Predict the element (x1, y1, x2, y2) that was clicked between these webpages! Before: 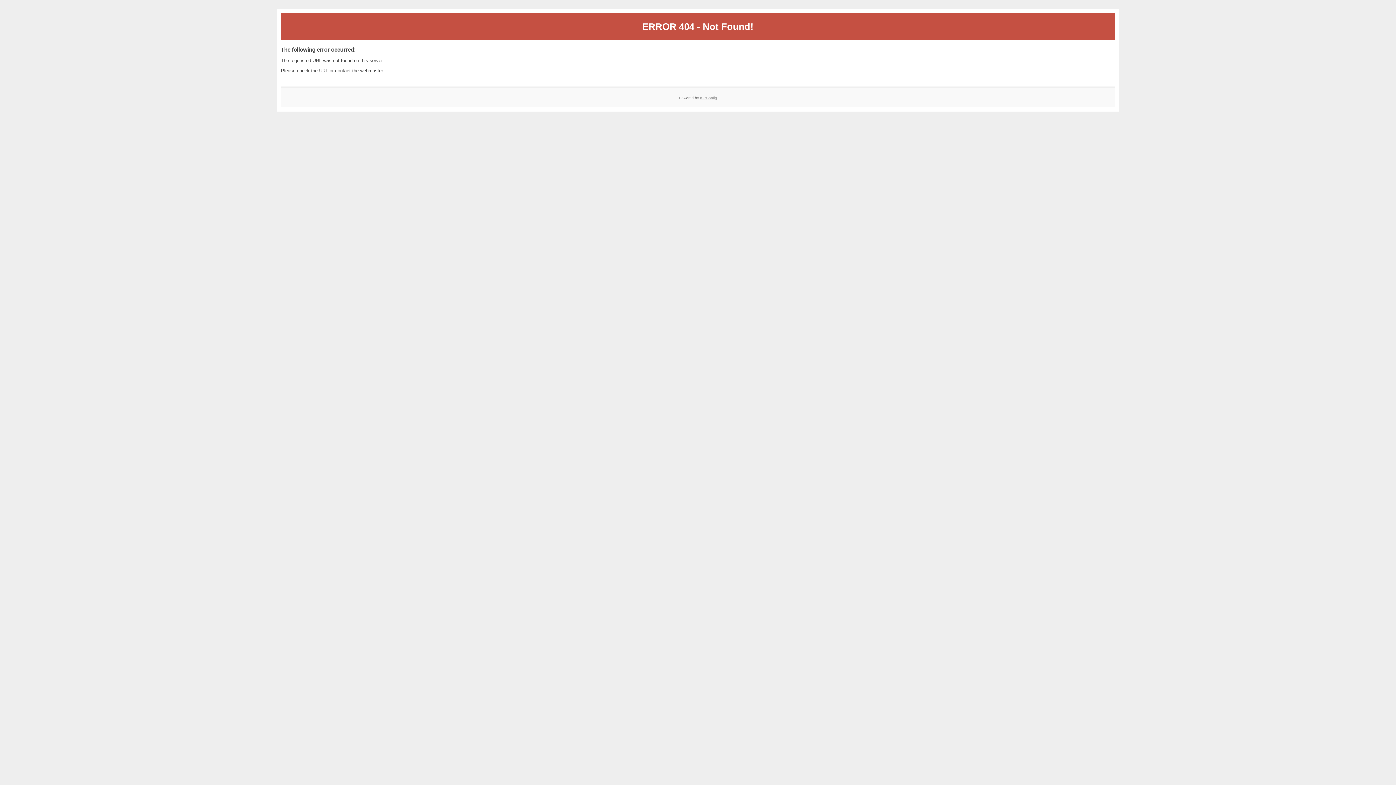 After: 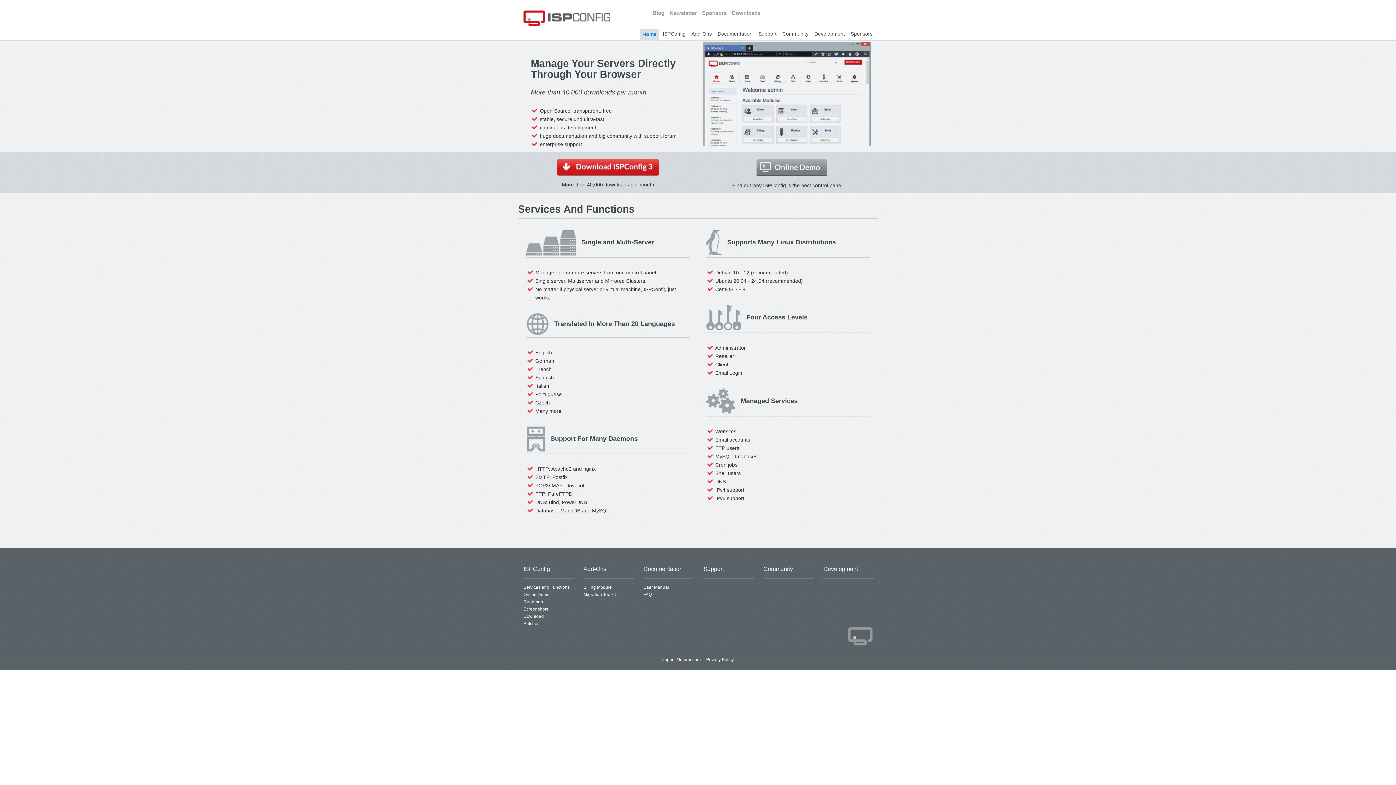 Action: label: ISPConfig bbox: (700, 95, 717, 99)